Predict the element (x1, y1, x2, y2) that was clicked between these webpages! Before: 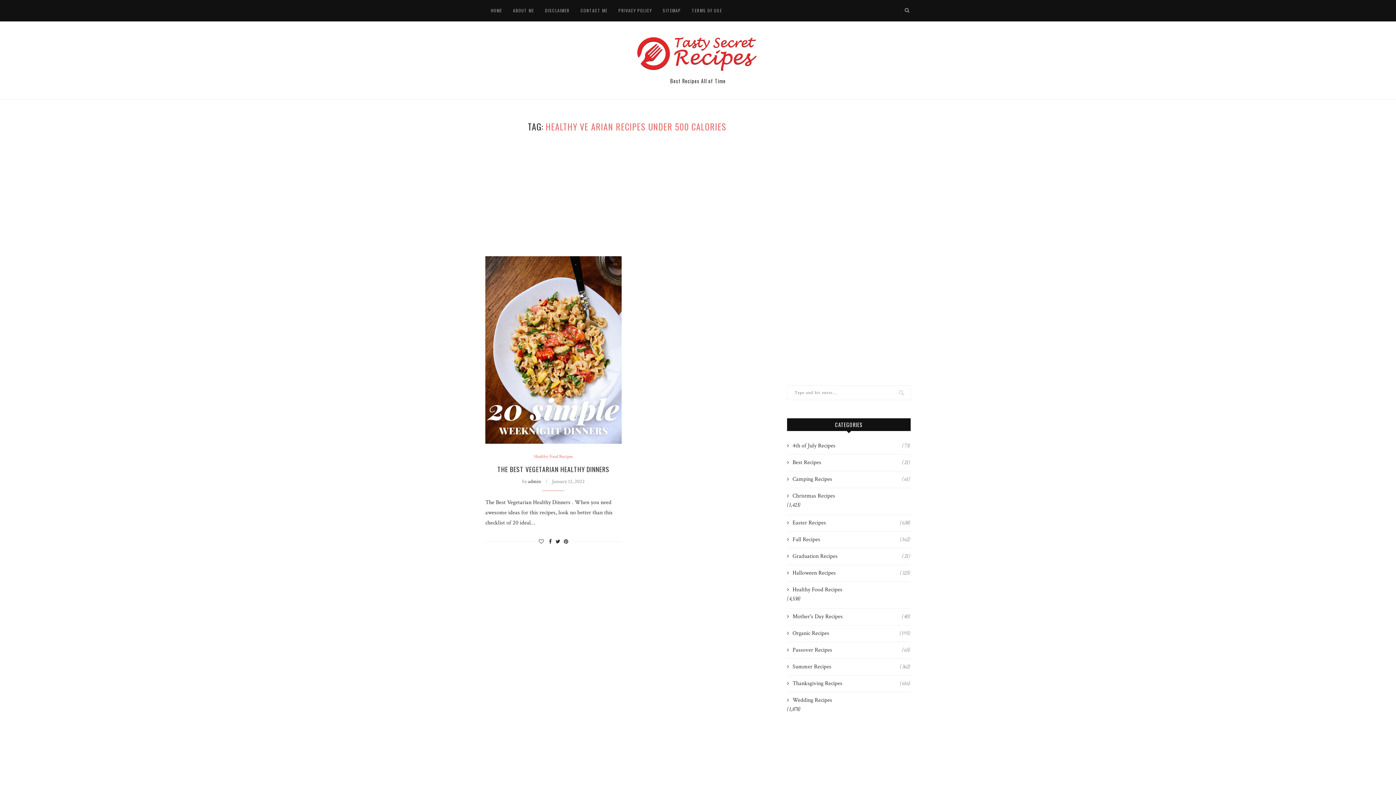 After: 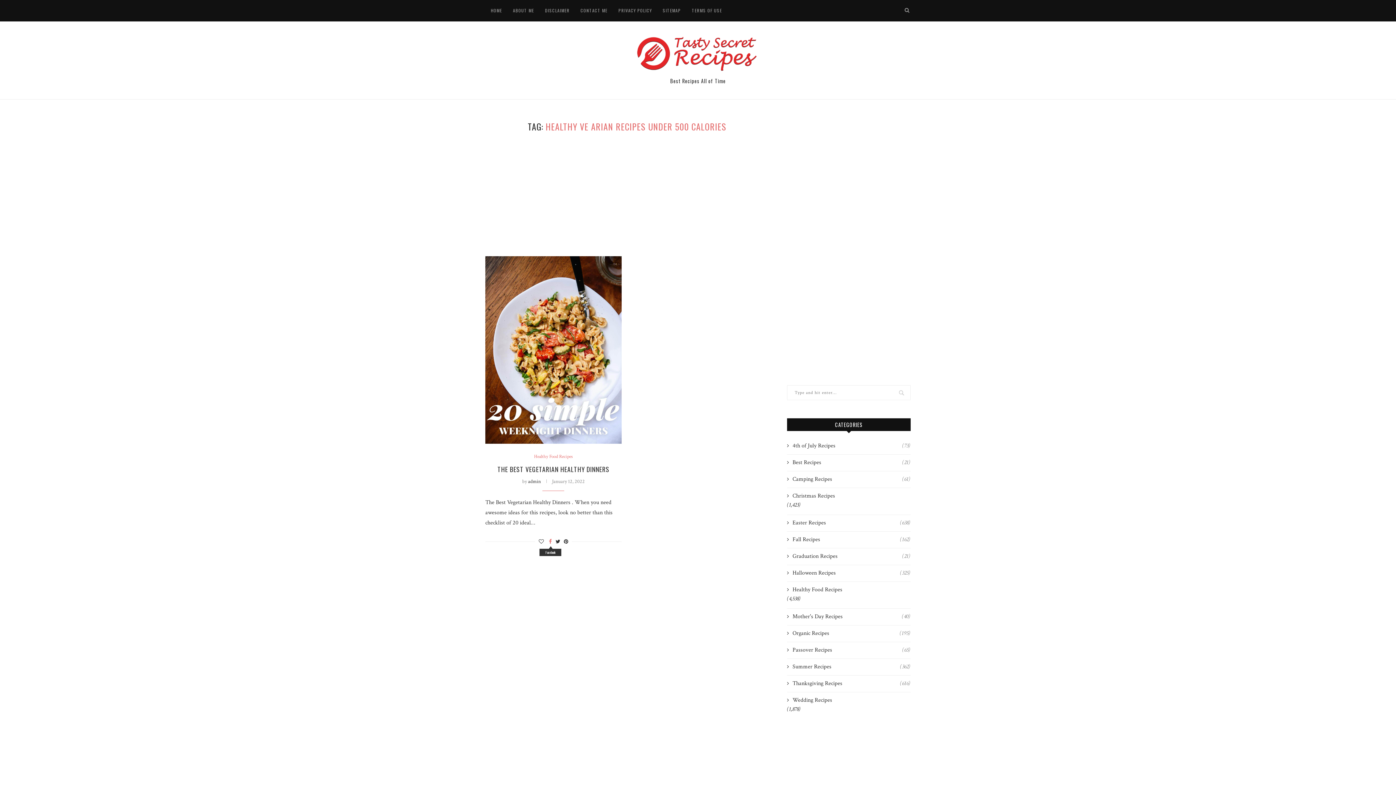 Action: bbox: (549, 538, 551, 545)